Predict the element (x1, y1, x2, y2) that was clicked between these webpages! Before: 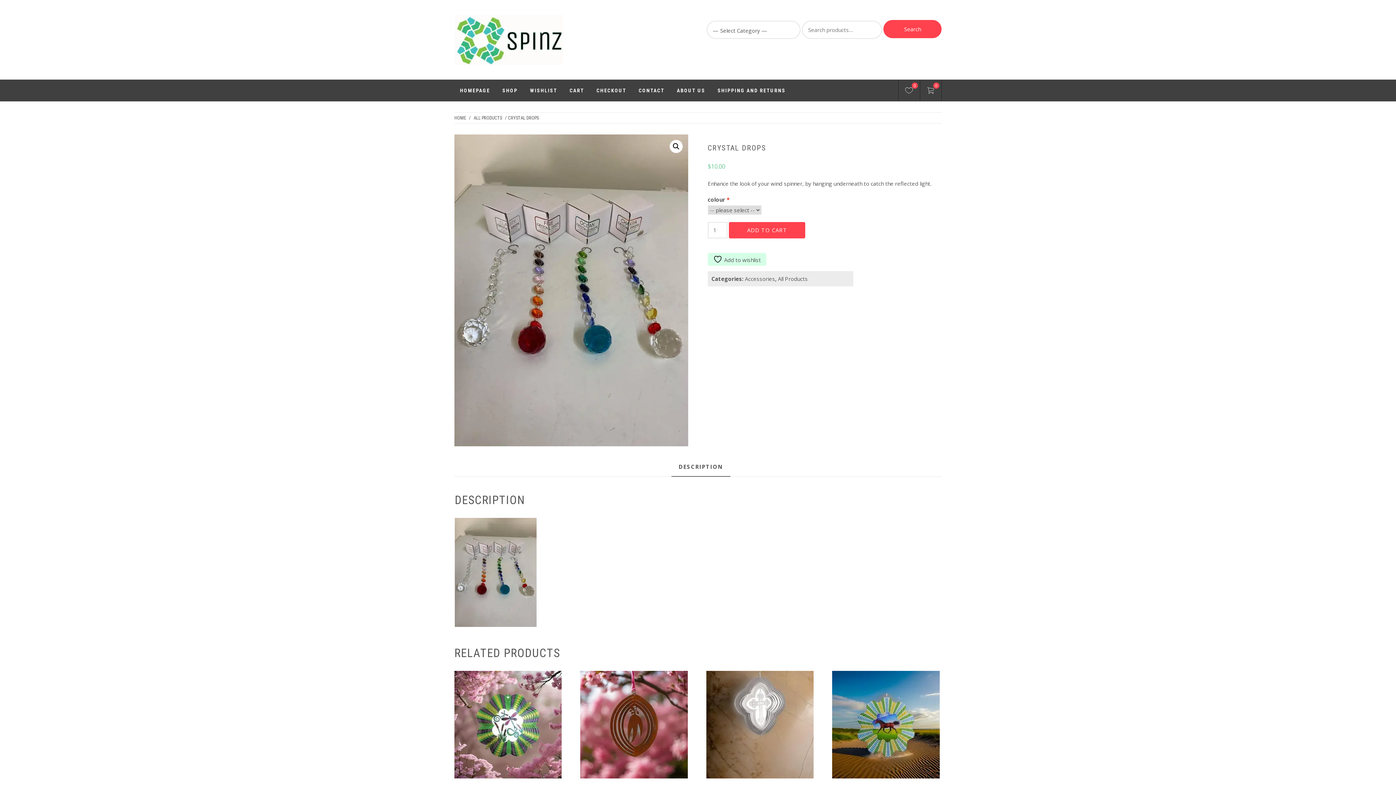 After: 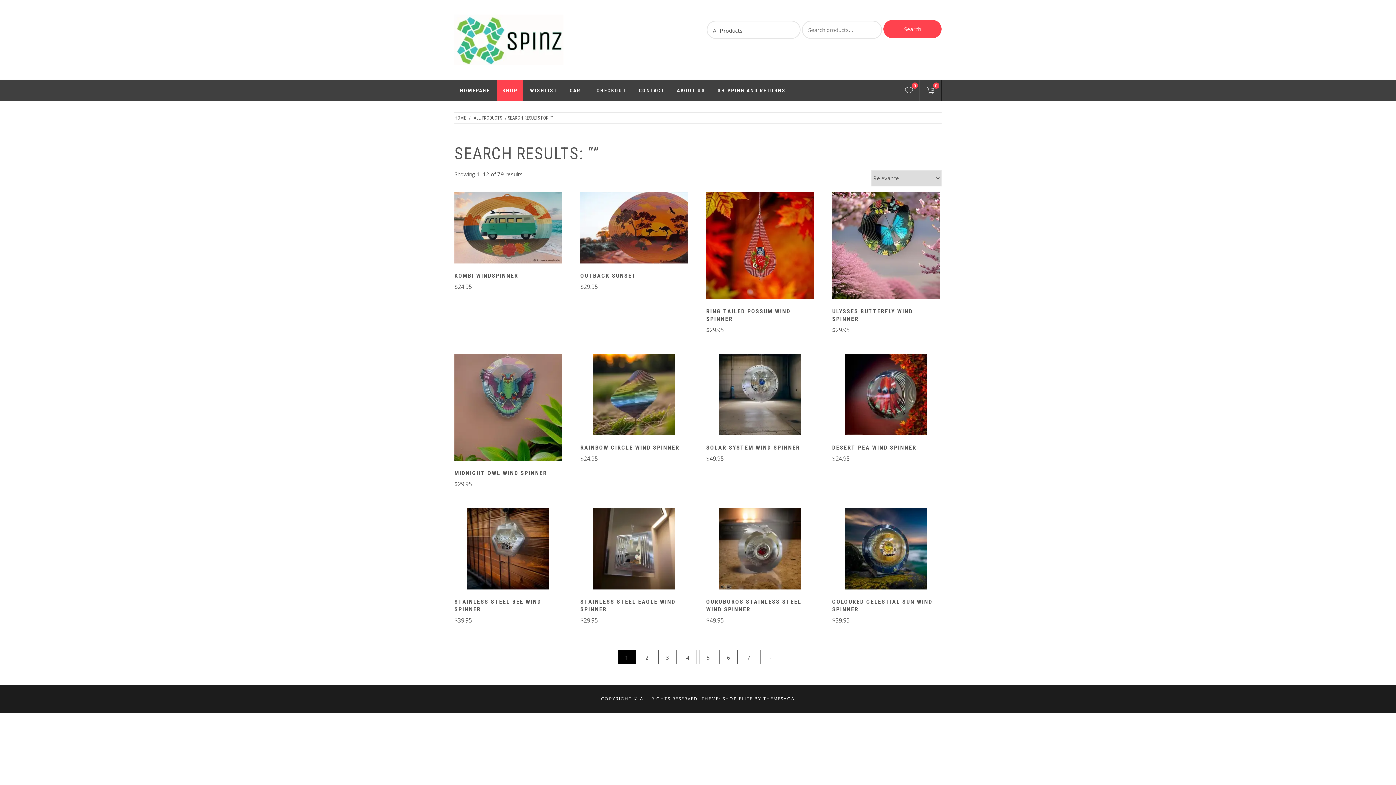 Action: label: SHOP bbox: (497, 79, 523, 101)